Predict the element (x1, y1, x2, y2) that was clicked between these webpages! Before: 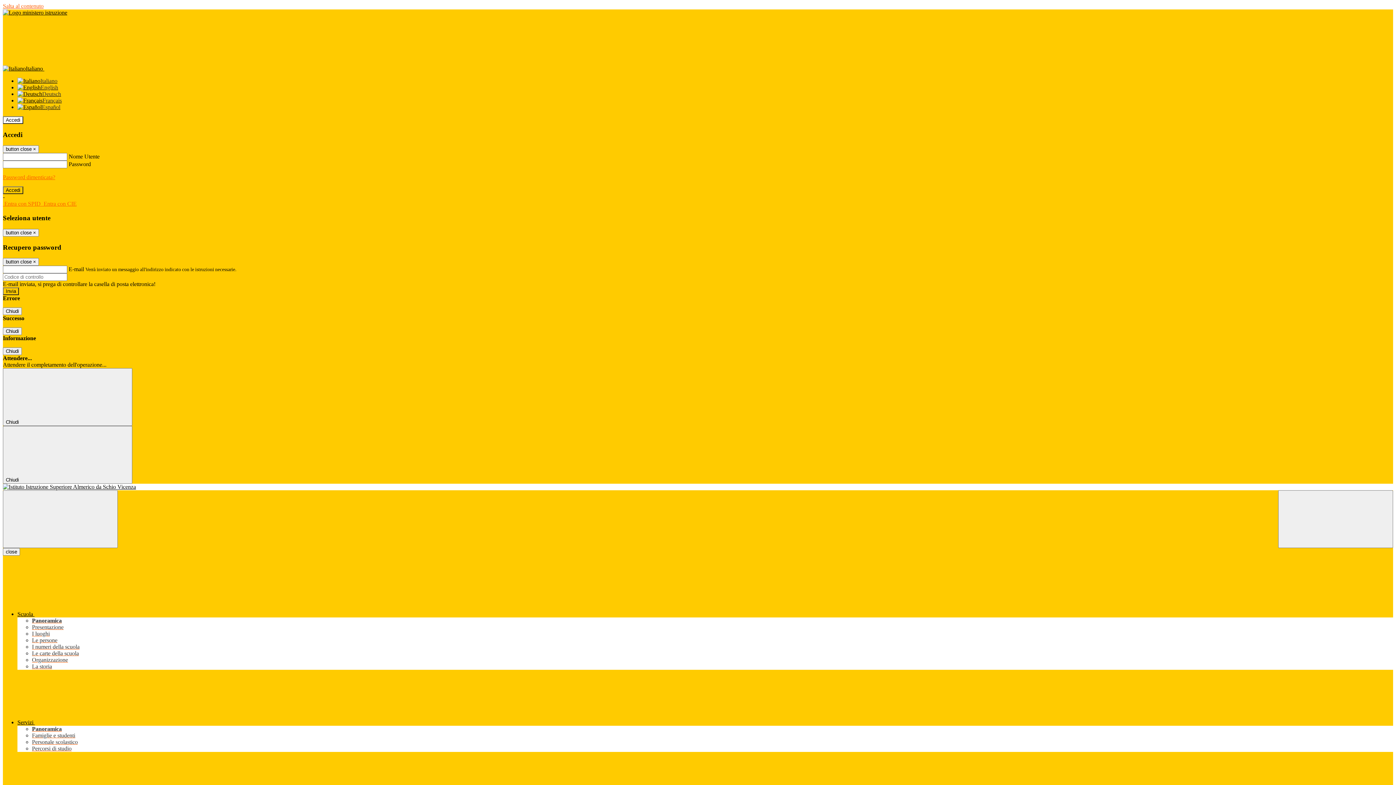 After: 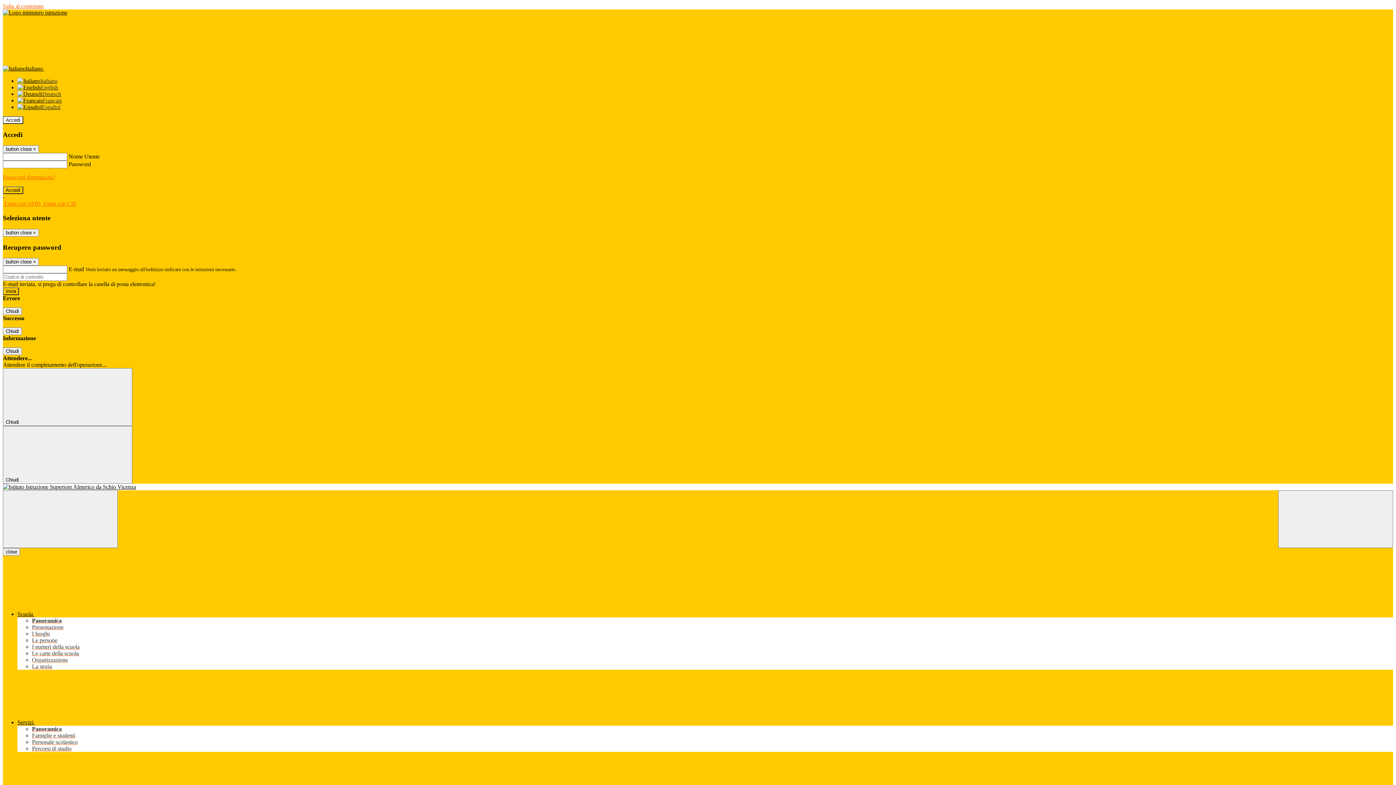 Action: bbox: (32, 663, 52, 669) label: La storia